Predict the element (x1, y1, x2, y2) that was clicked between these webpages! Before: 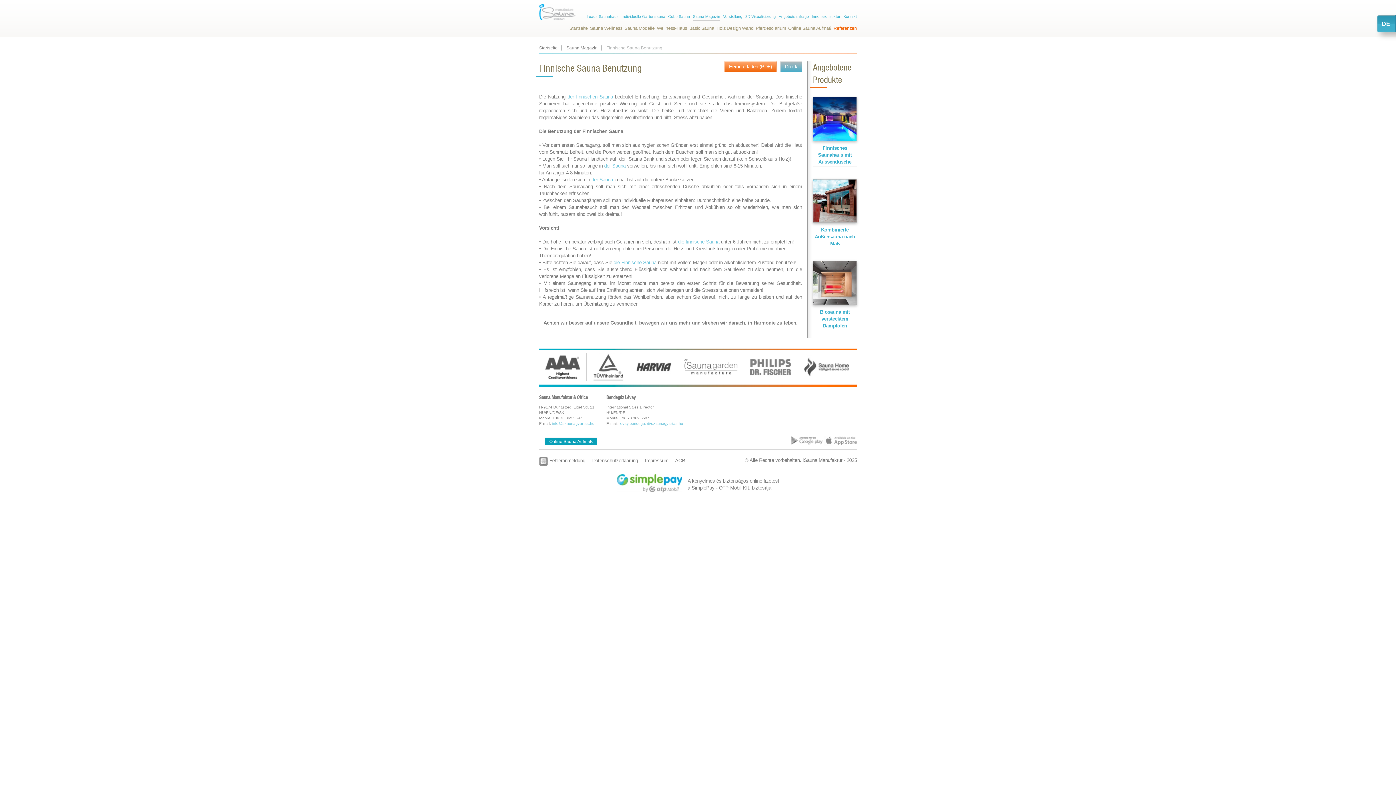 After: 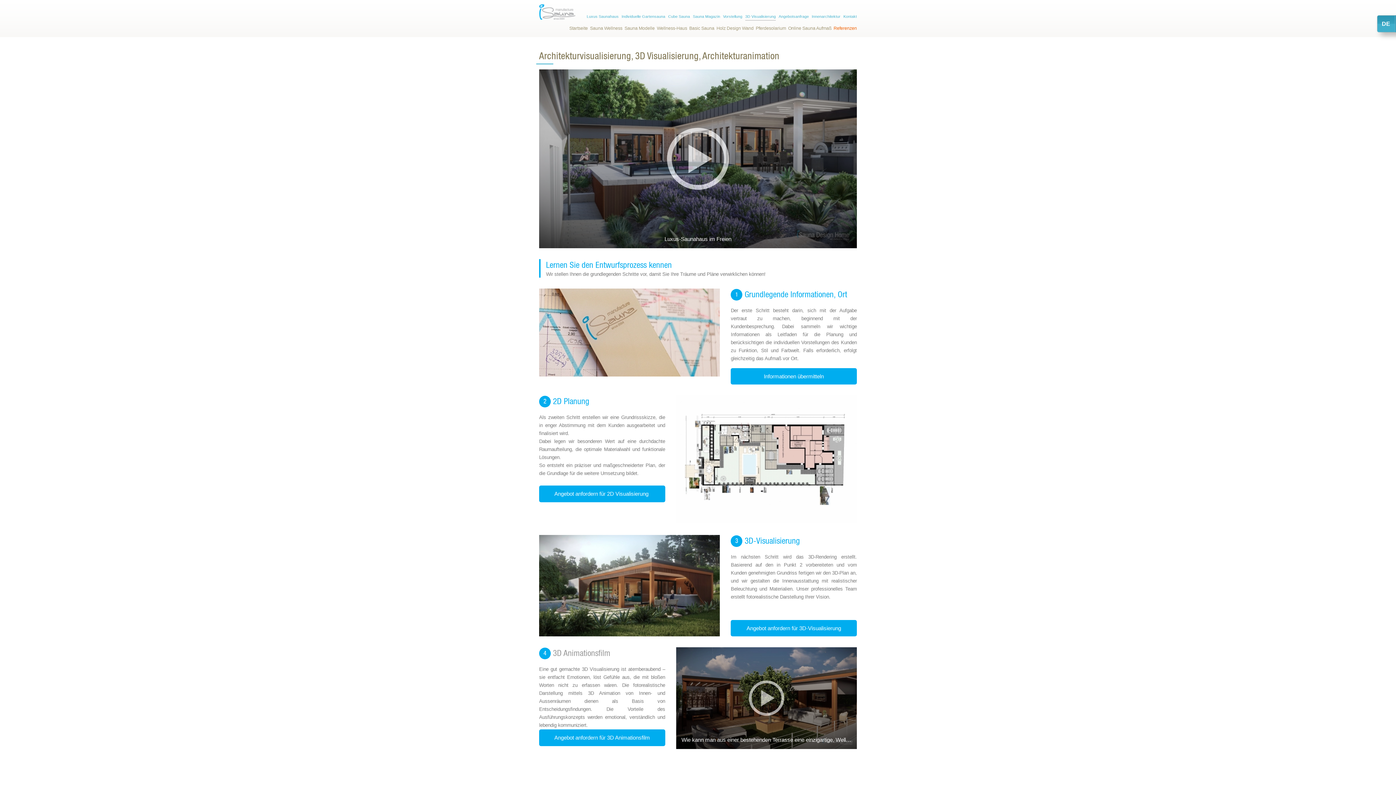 Action: label: 3D Visualisierung bbox: (745, 14, 776, 20)